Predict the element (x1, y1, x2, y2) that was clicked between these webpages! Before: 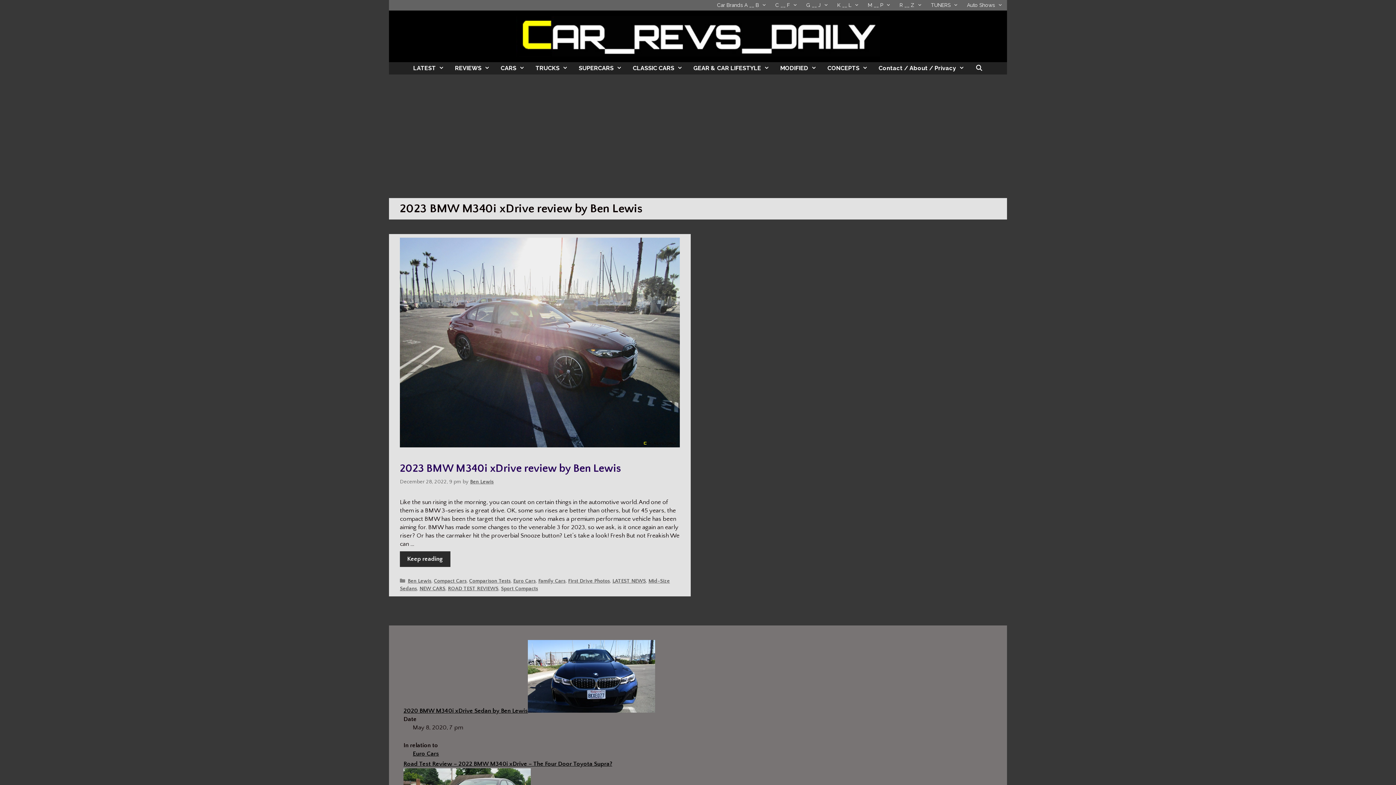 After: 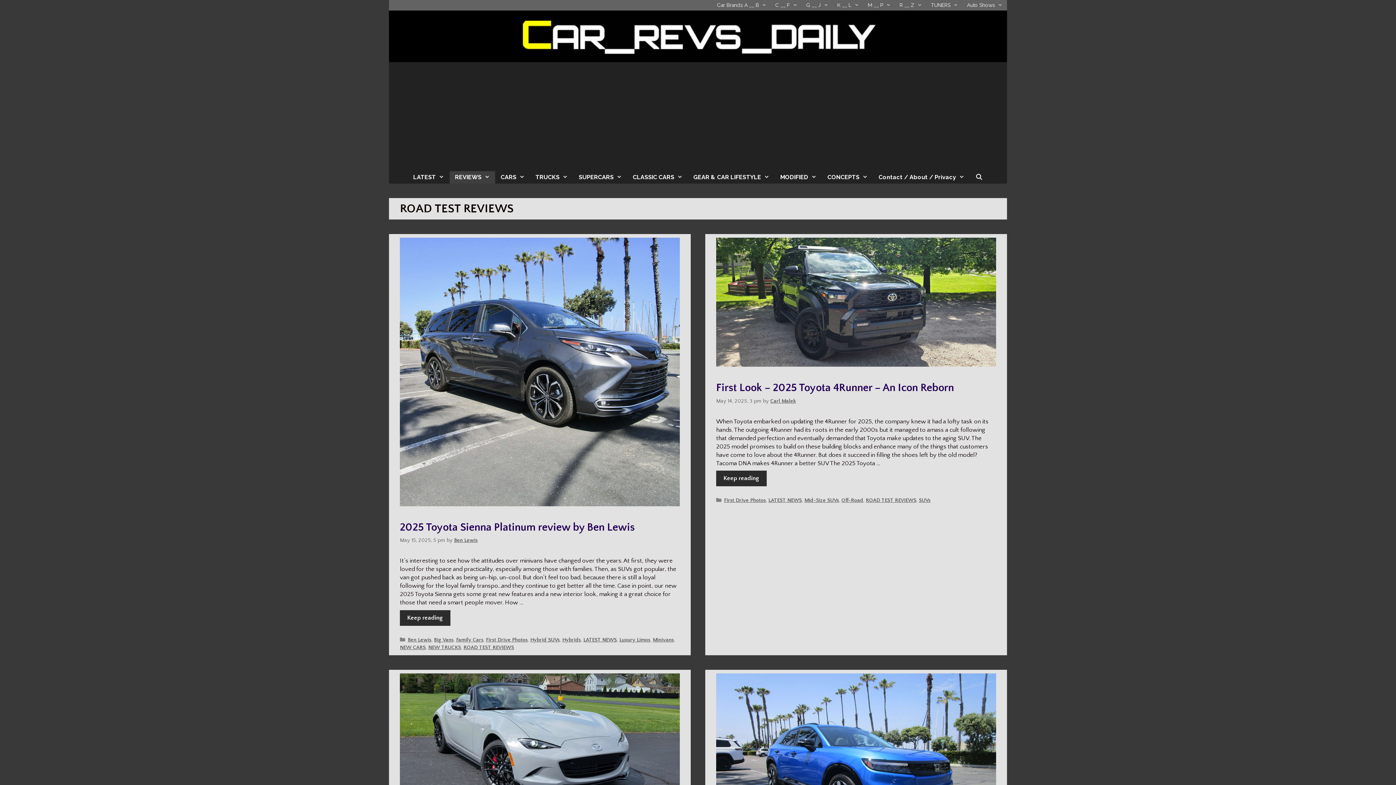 Action: label: ROAD TEST REVIEWS bbox: (448, 586, 498, 592)